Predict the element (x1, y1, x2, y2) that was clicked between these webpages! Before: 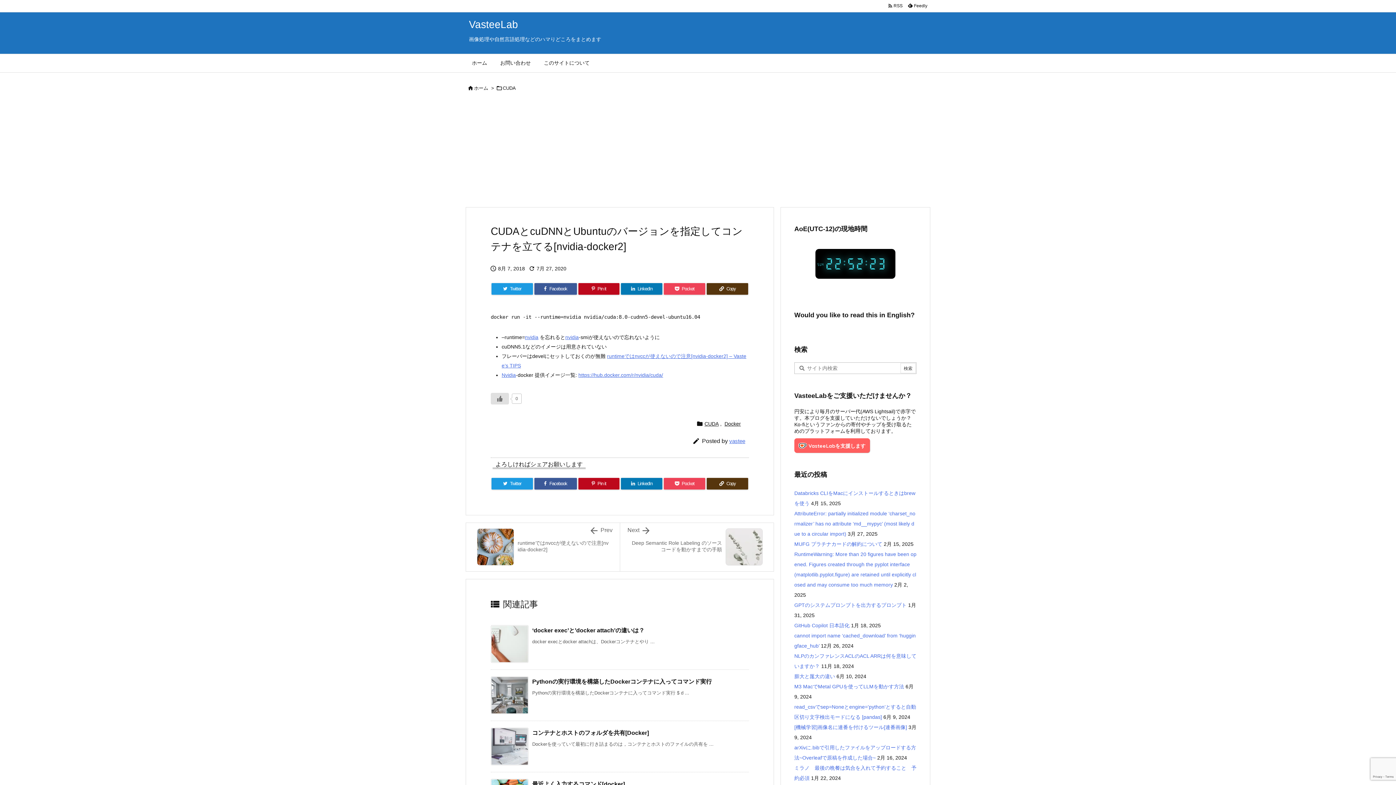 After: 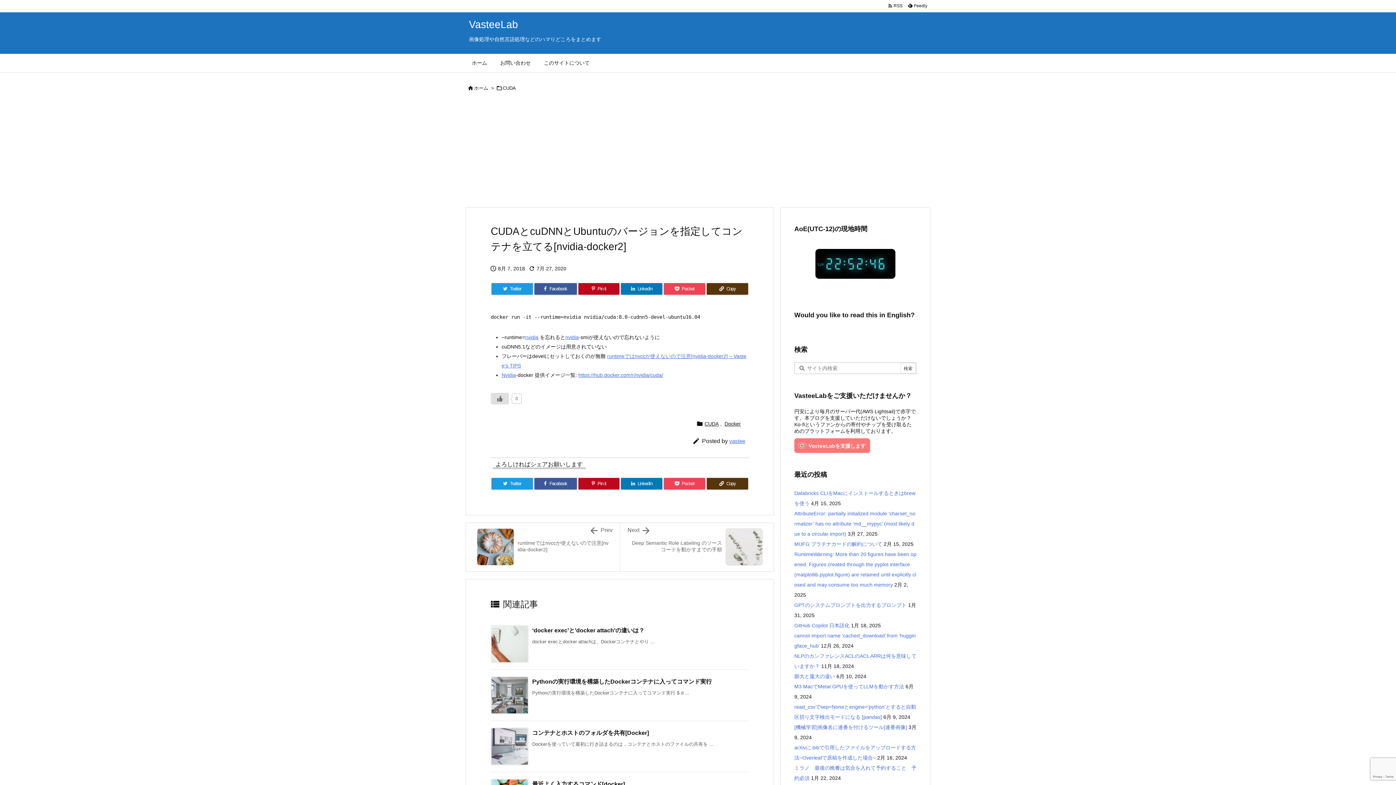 Action: bbox: (794, 438, 870, 453) label: VasteeLabを支援します